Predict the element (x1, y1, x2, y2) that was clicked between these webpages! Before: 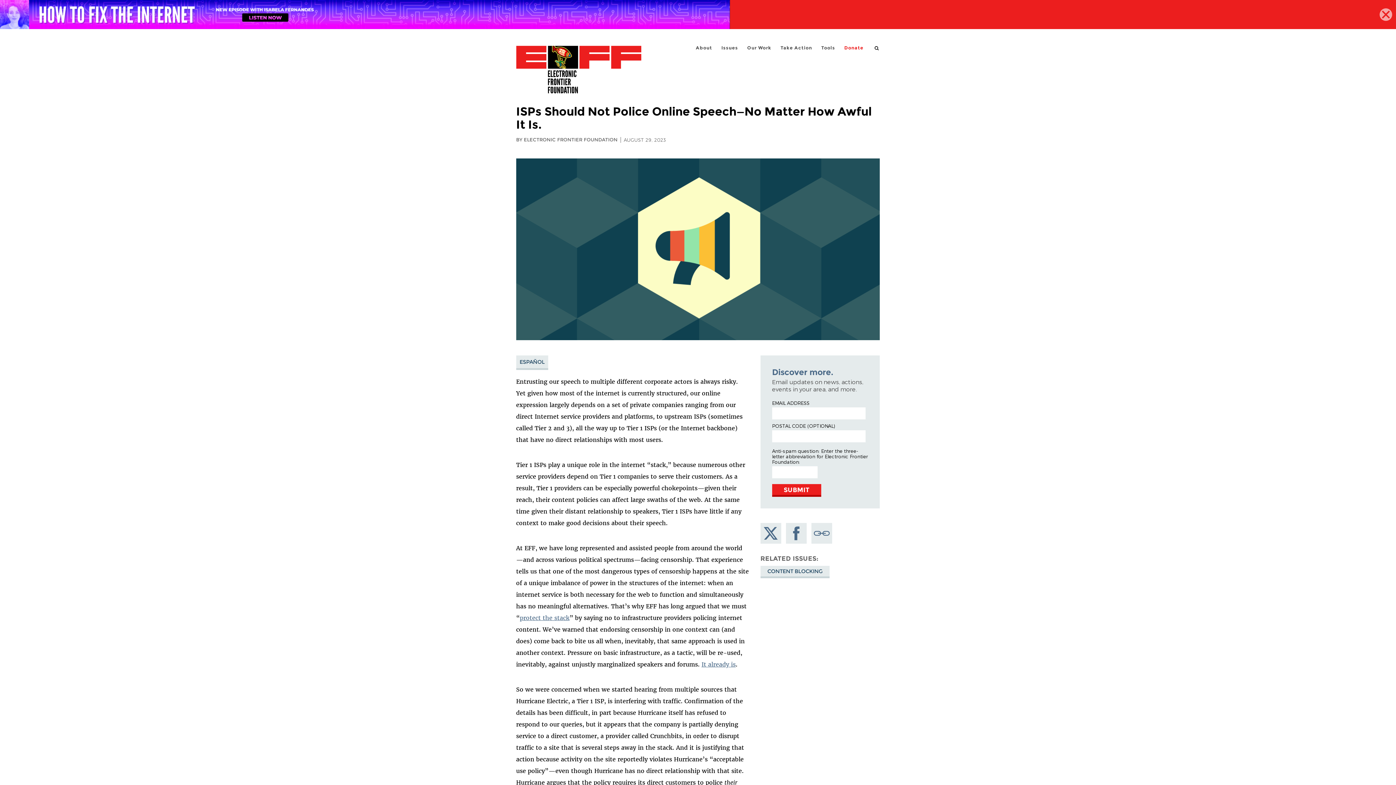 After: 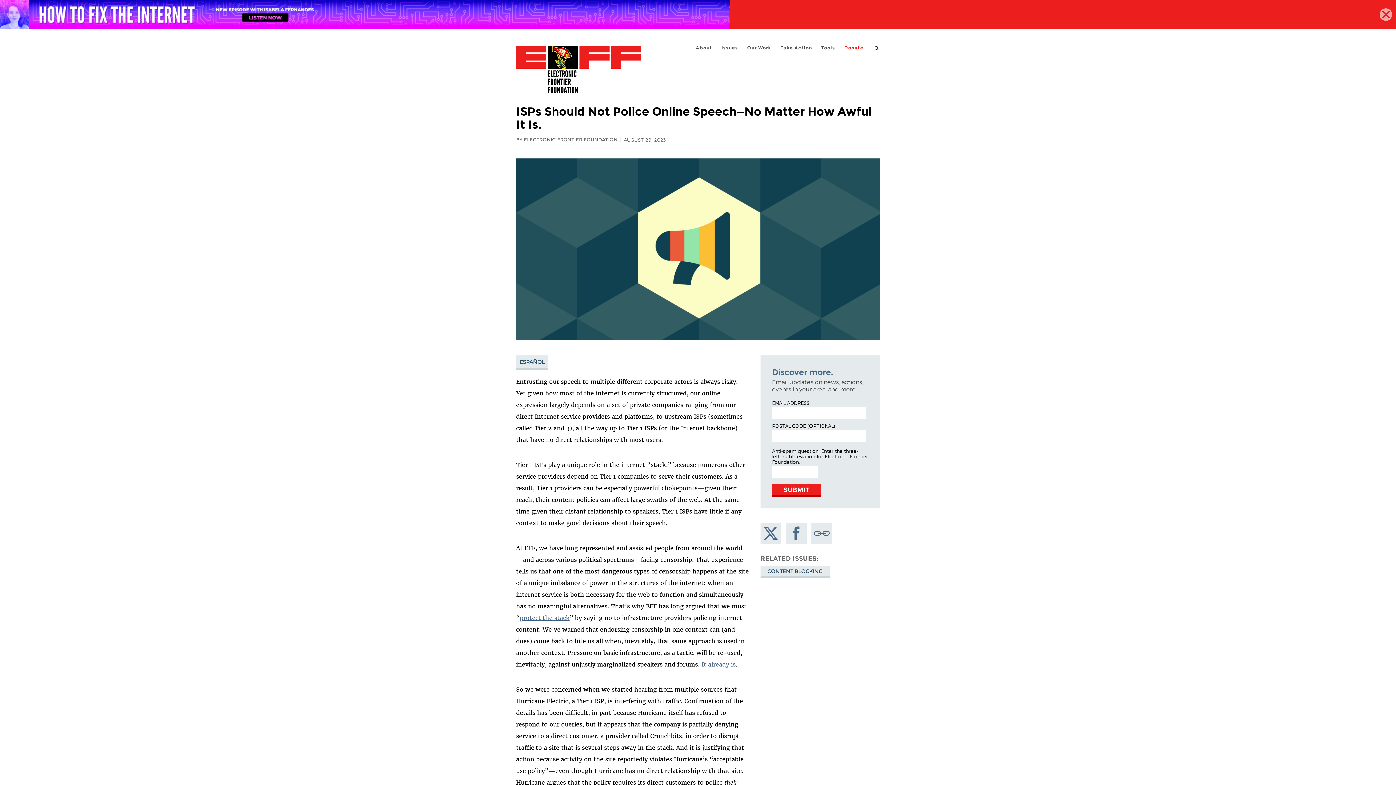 Action: label: Copy link bbox: (811, 523, 832, 543)